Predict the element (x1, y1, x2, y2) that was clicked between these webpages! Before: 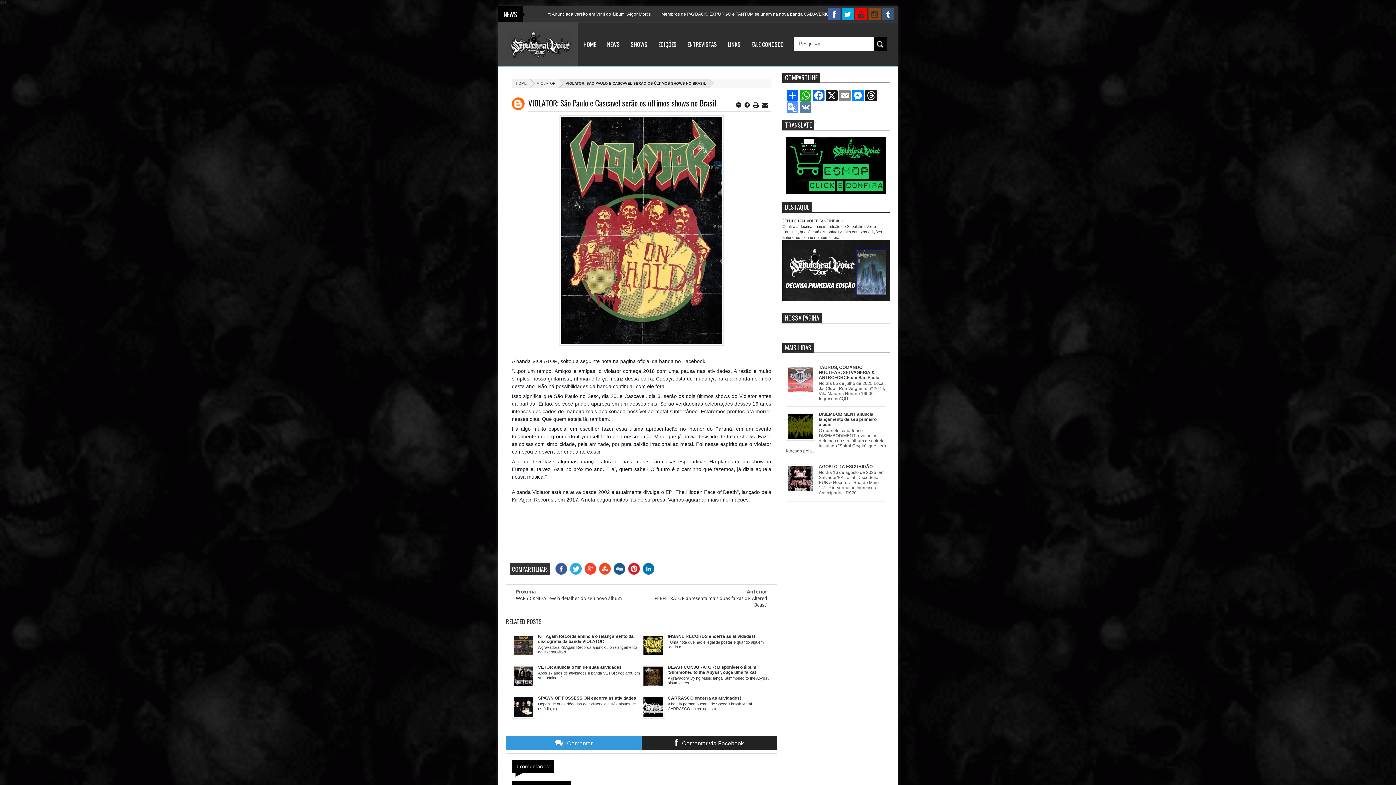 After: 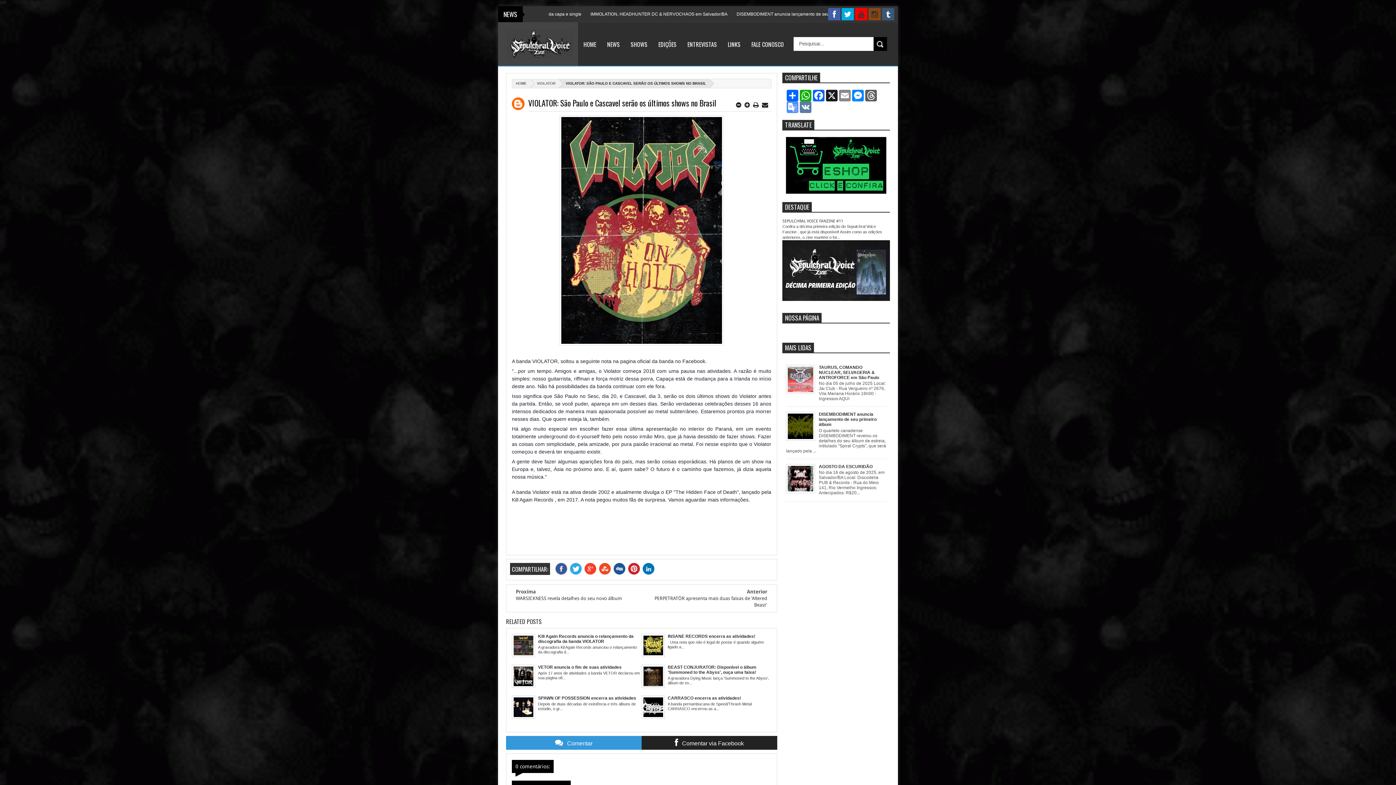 Action: bbox: (864, 89, 877, 101) label: Threads